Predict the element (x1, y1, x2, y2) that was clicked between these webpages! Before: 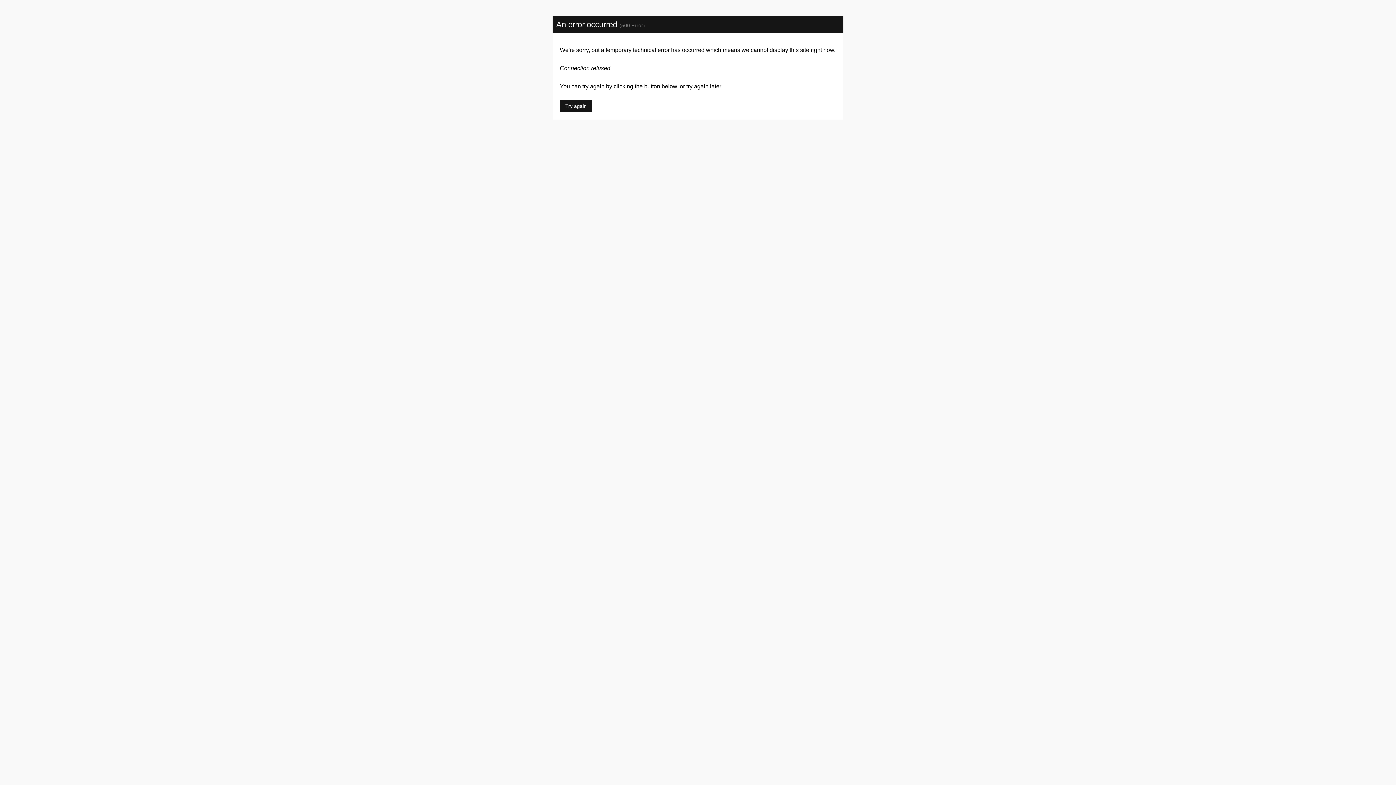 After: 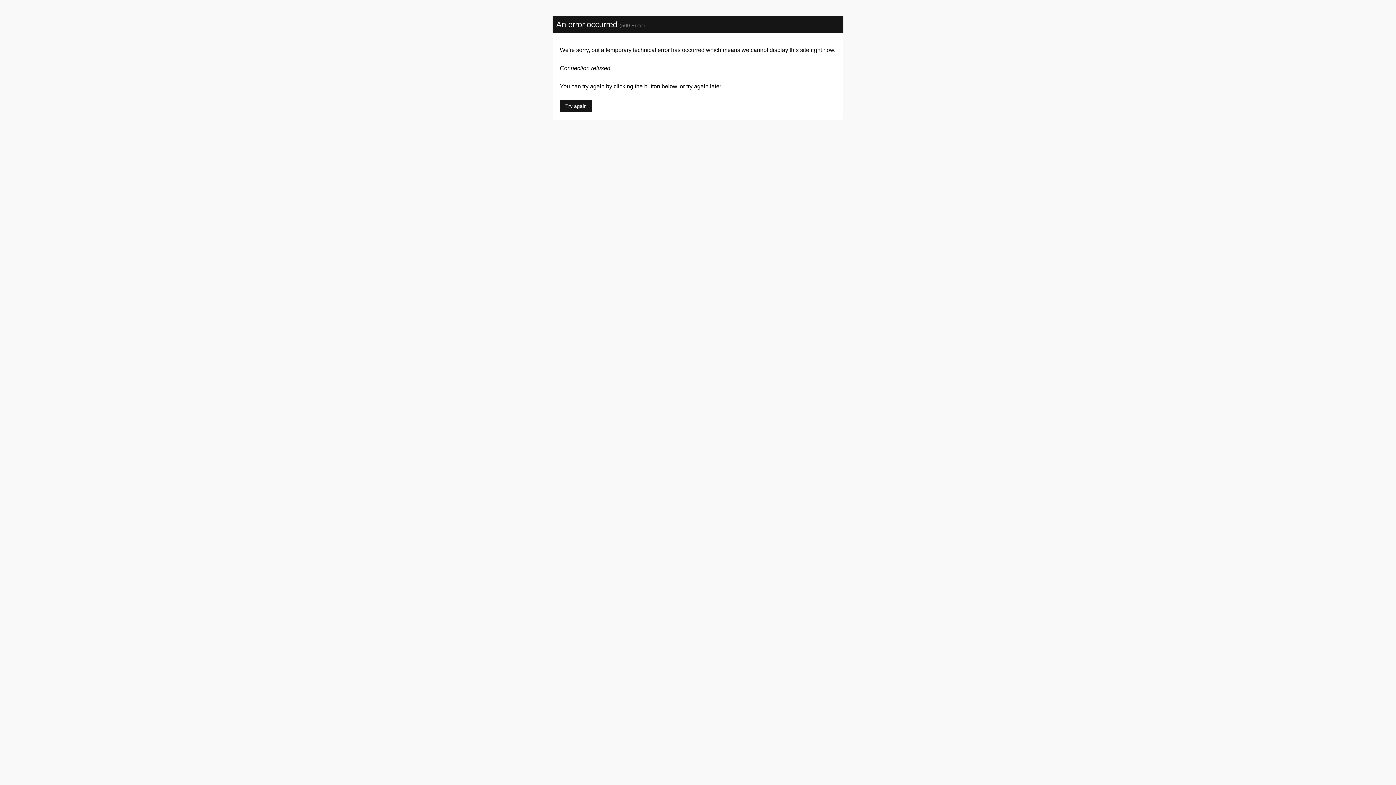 Action: bbox: (560, 100, 592, 112) label: Try again